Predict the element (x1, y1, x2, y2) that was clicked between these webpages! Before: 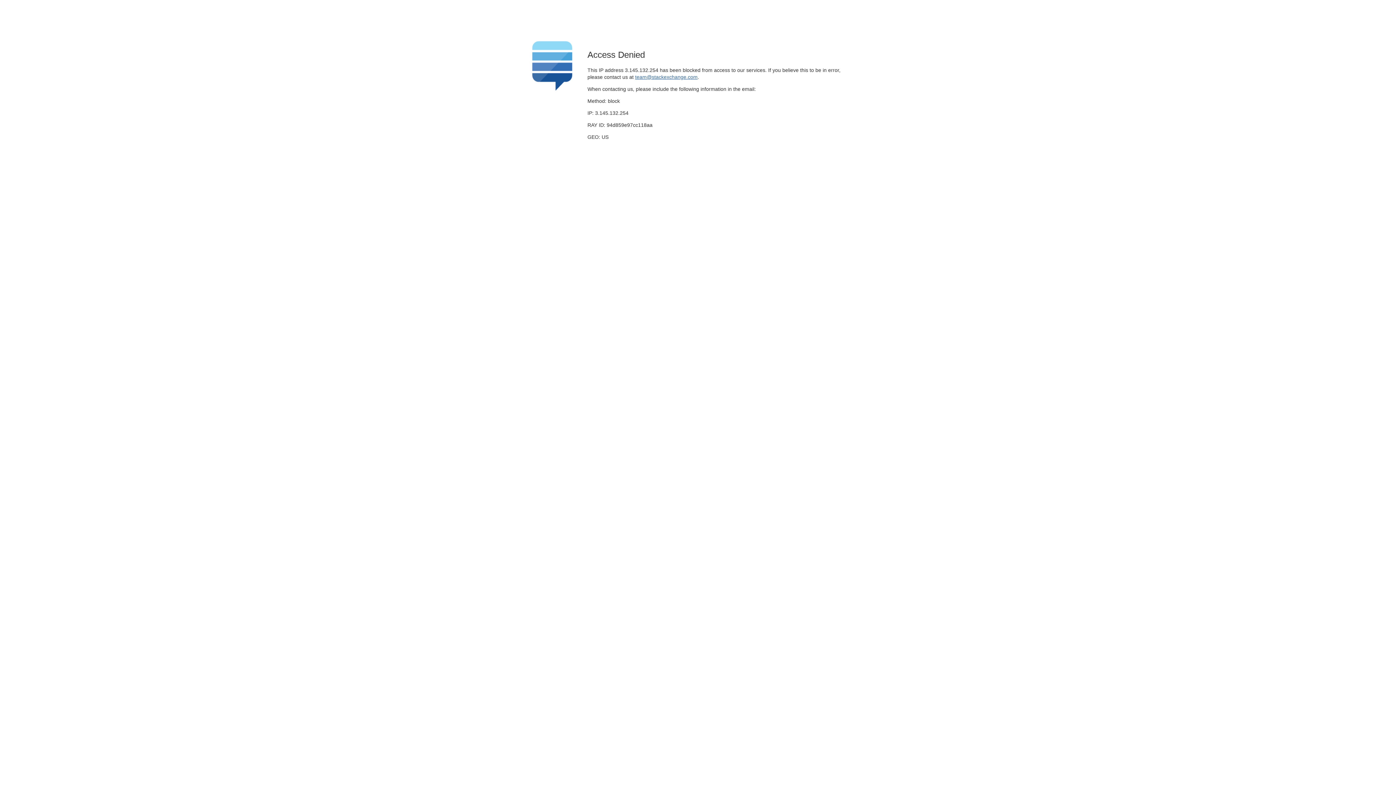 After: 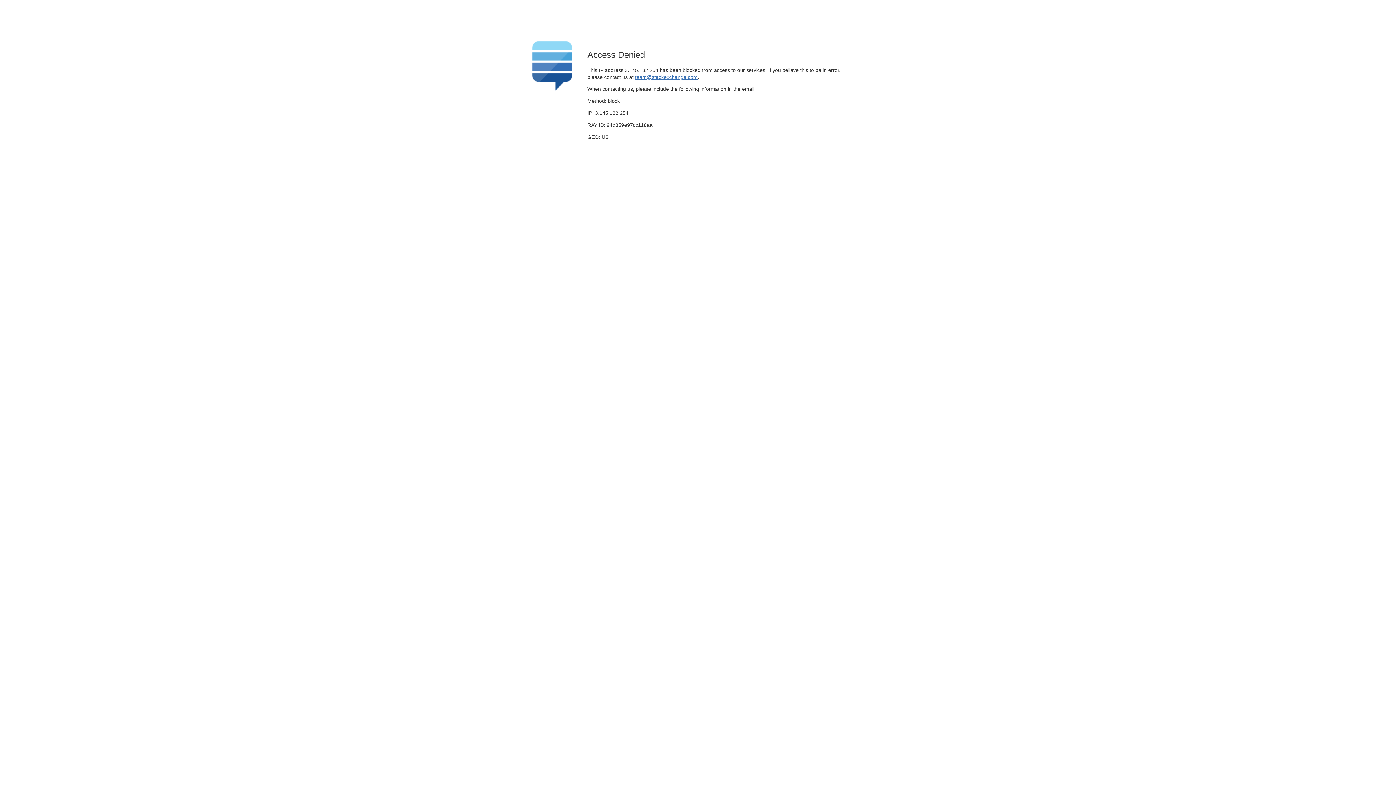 Action: label: team@stackexchange.com bbox: (635, 74, 697, 79)